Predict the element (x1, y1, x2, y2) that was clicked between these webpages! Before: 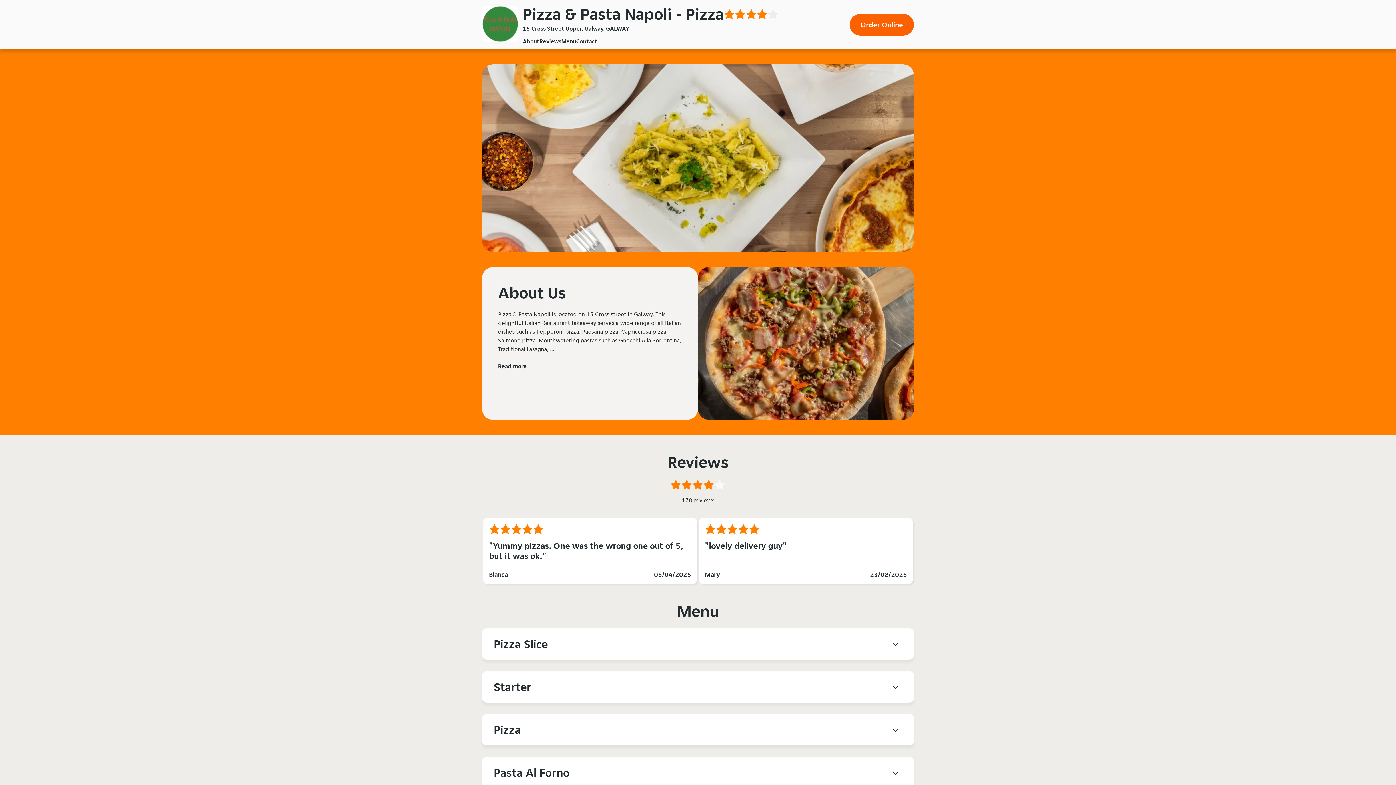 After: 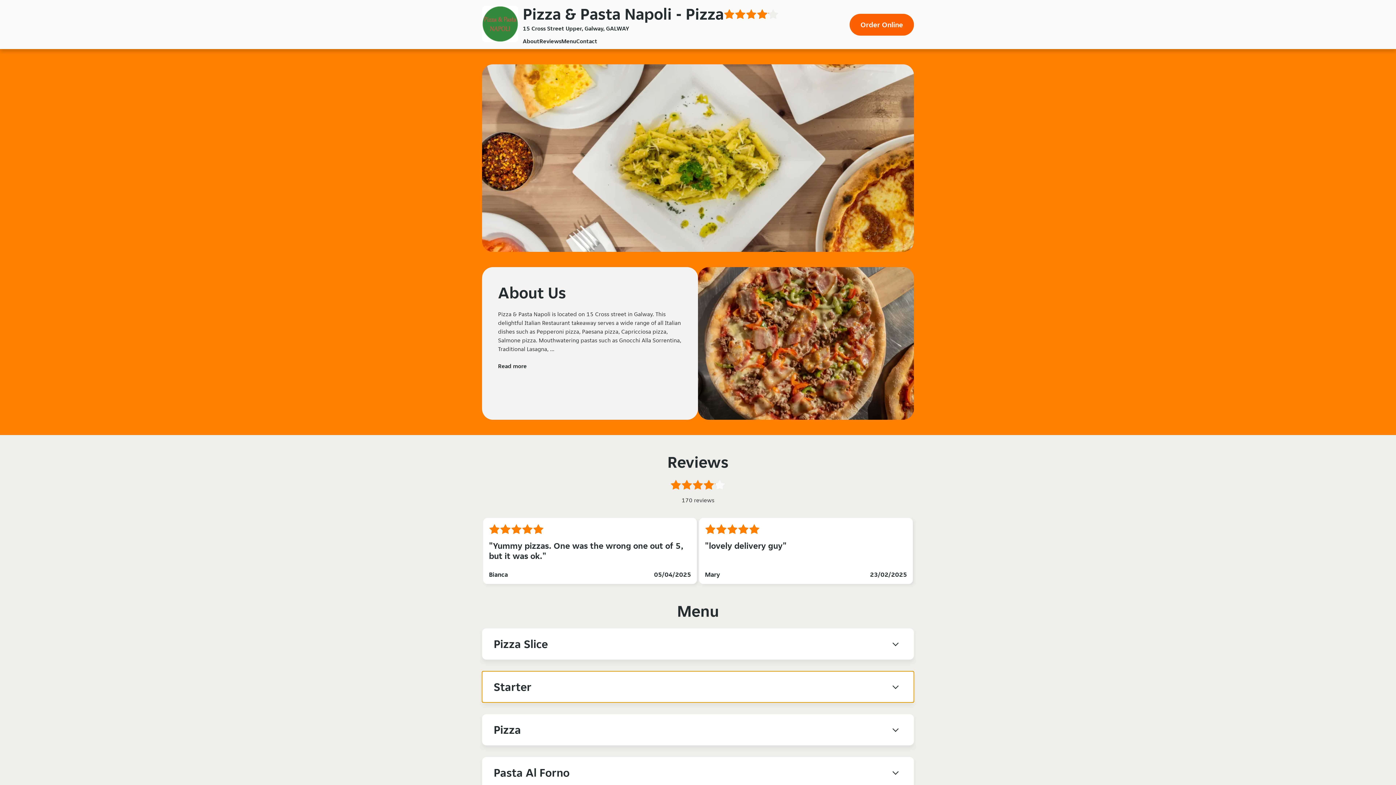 Action: bbox: (482, 671, 914, 703) label: Starter